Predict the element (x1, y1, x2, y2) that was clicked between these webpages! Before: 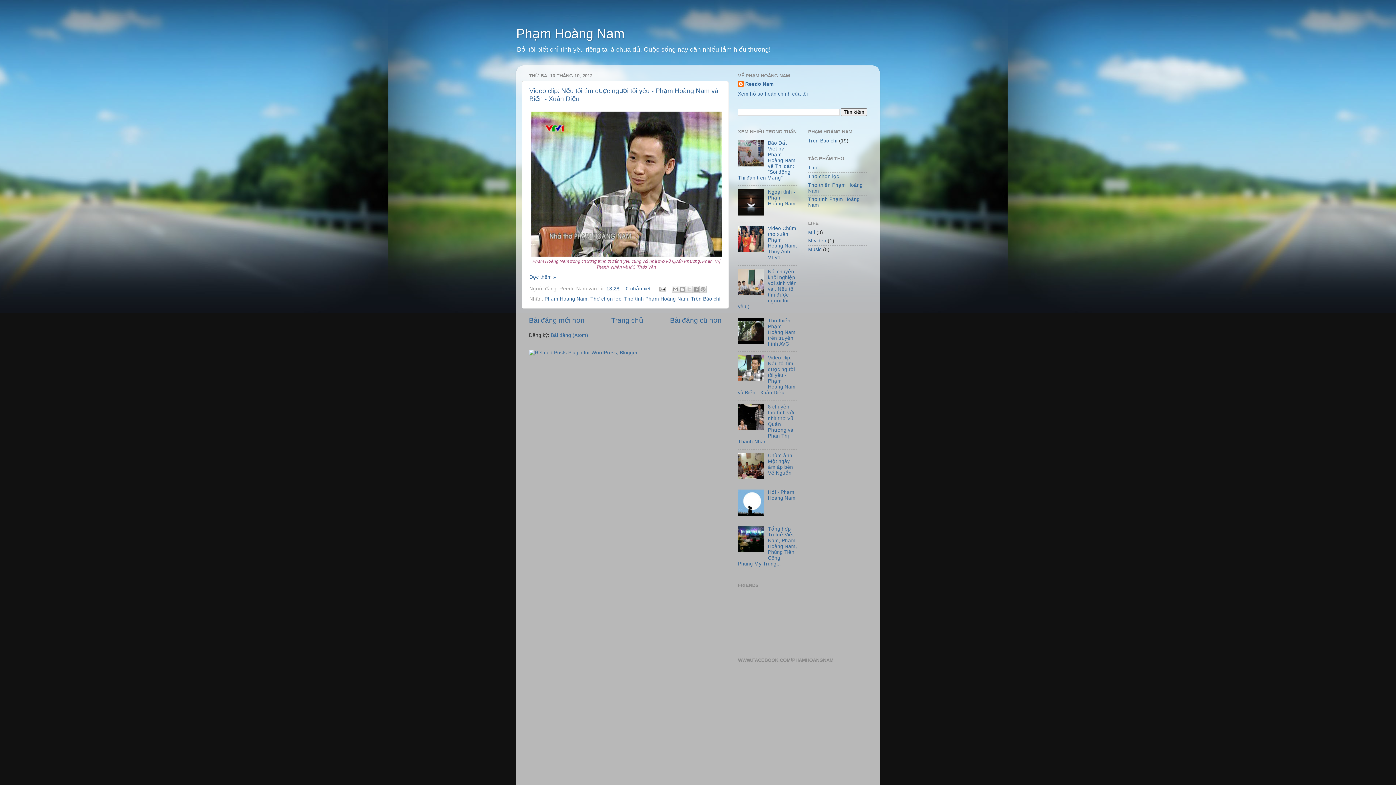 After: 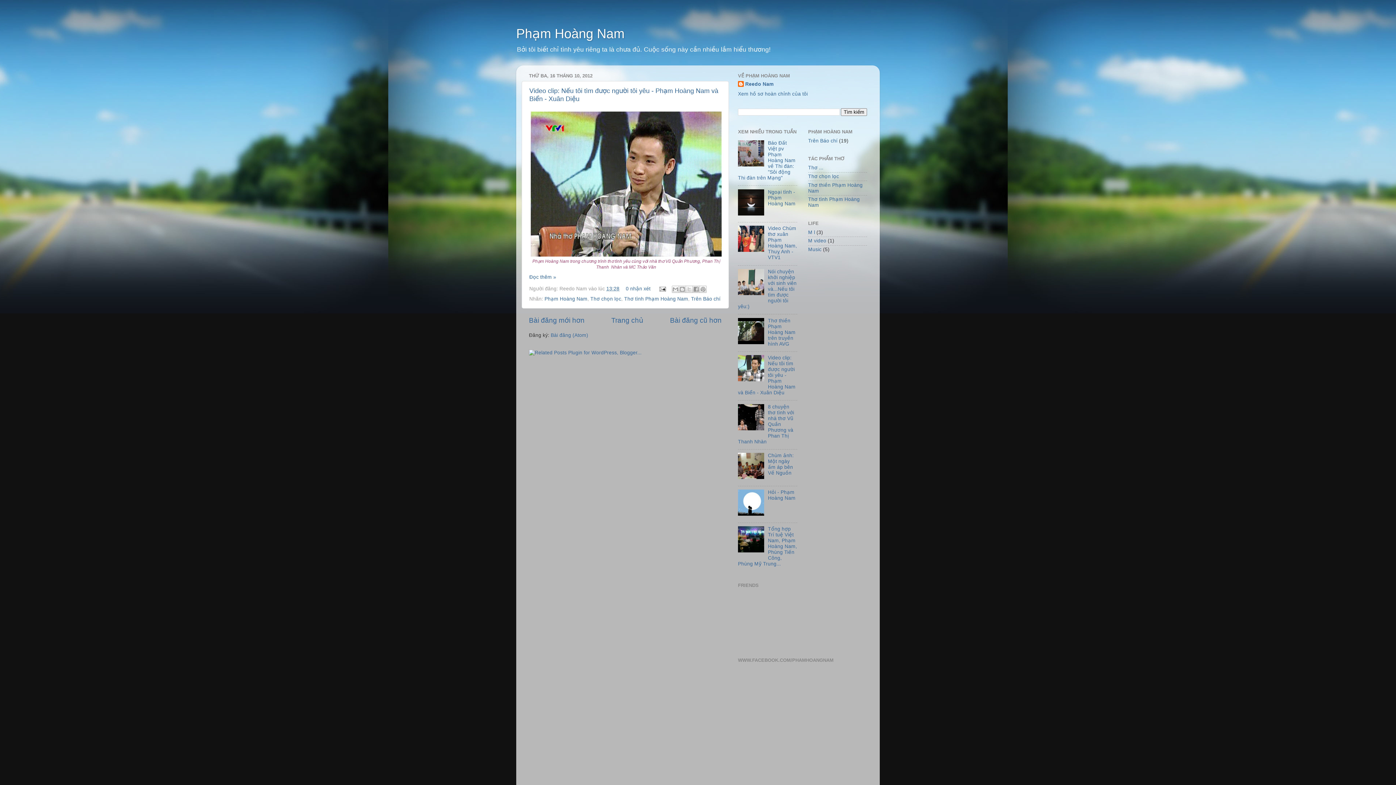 Action: bbox: (738, 162, 766, 167)